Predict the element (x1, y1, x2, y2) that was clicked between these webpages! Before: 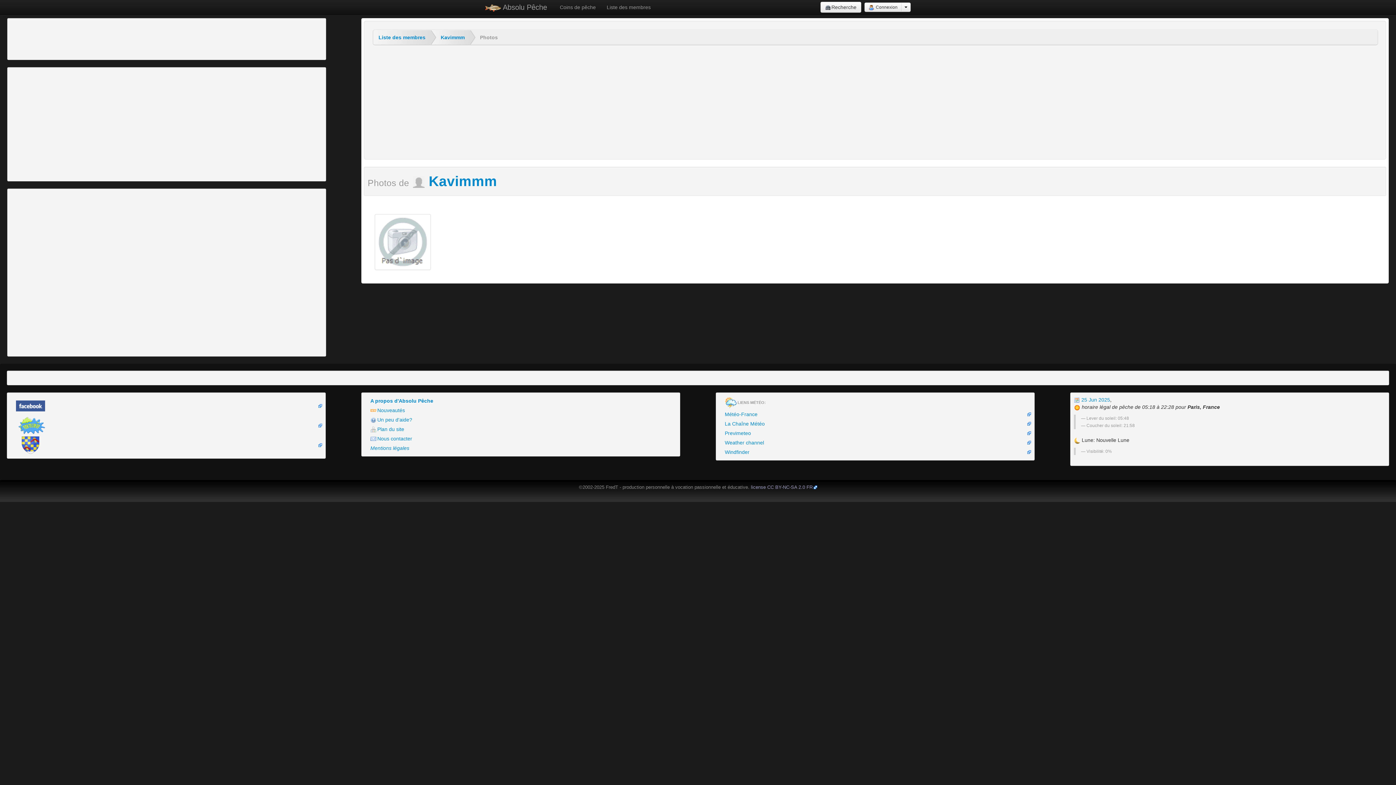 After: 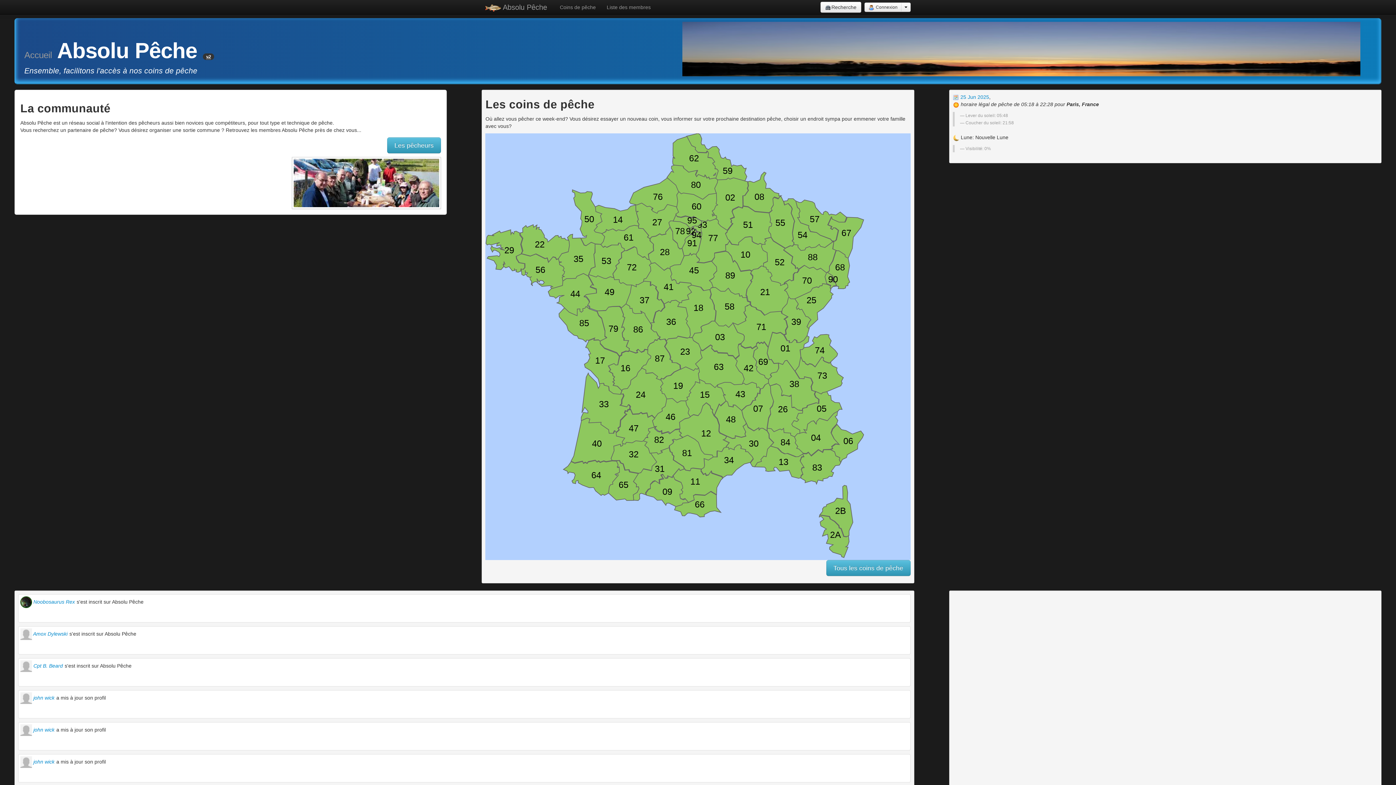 Action: label:  Absolu Pêche bbox: (478, 0, 554, 15)